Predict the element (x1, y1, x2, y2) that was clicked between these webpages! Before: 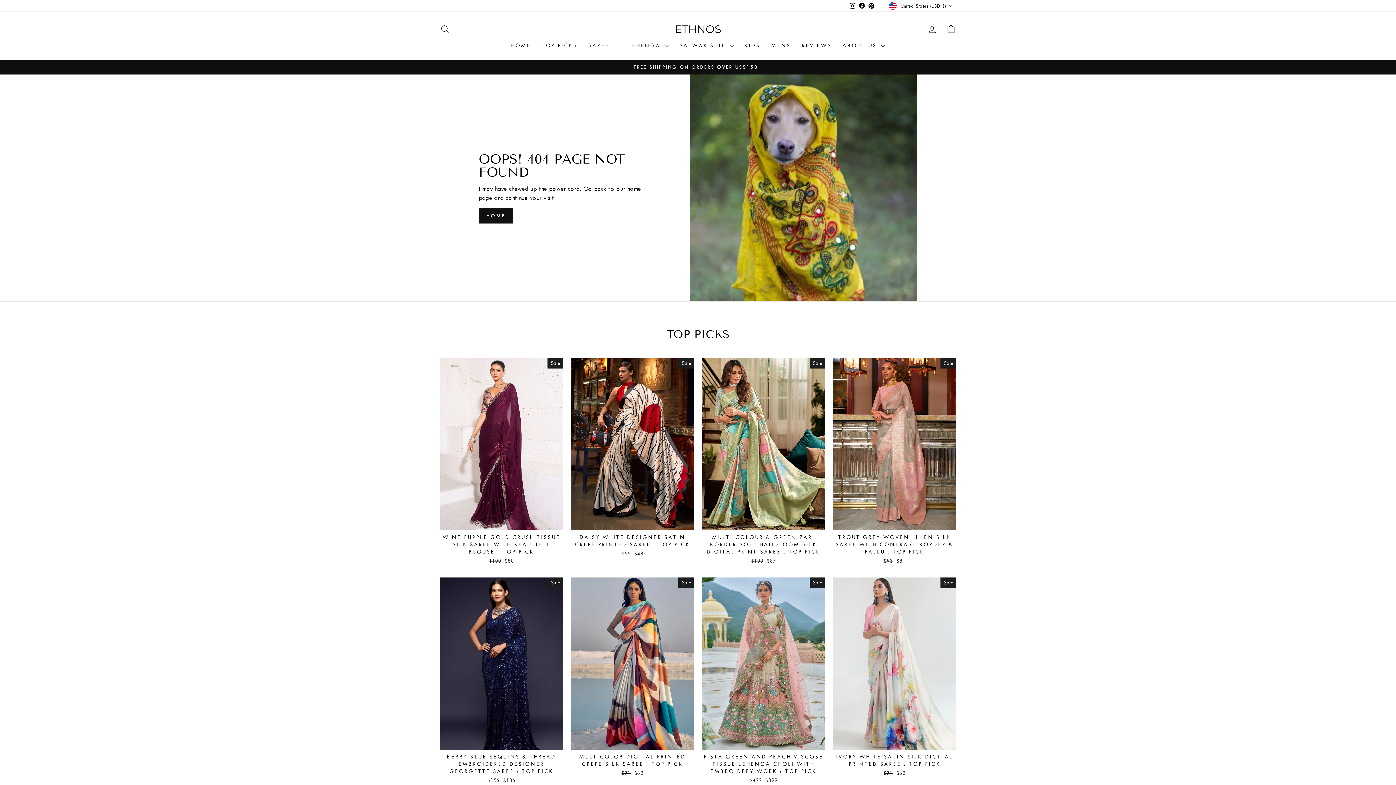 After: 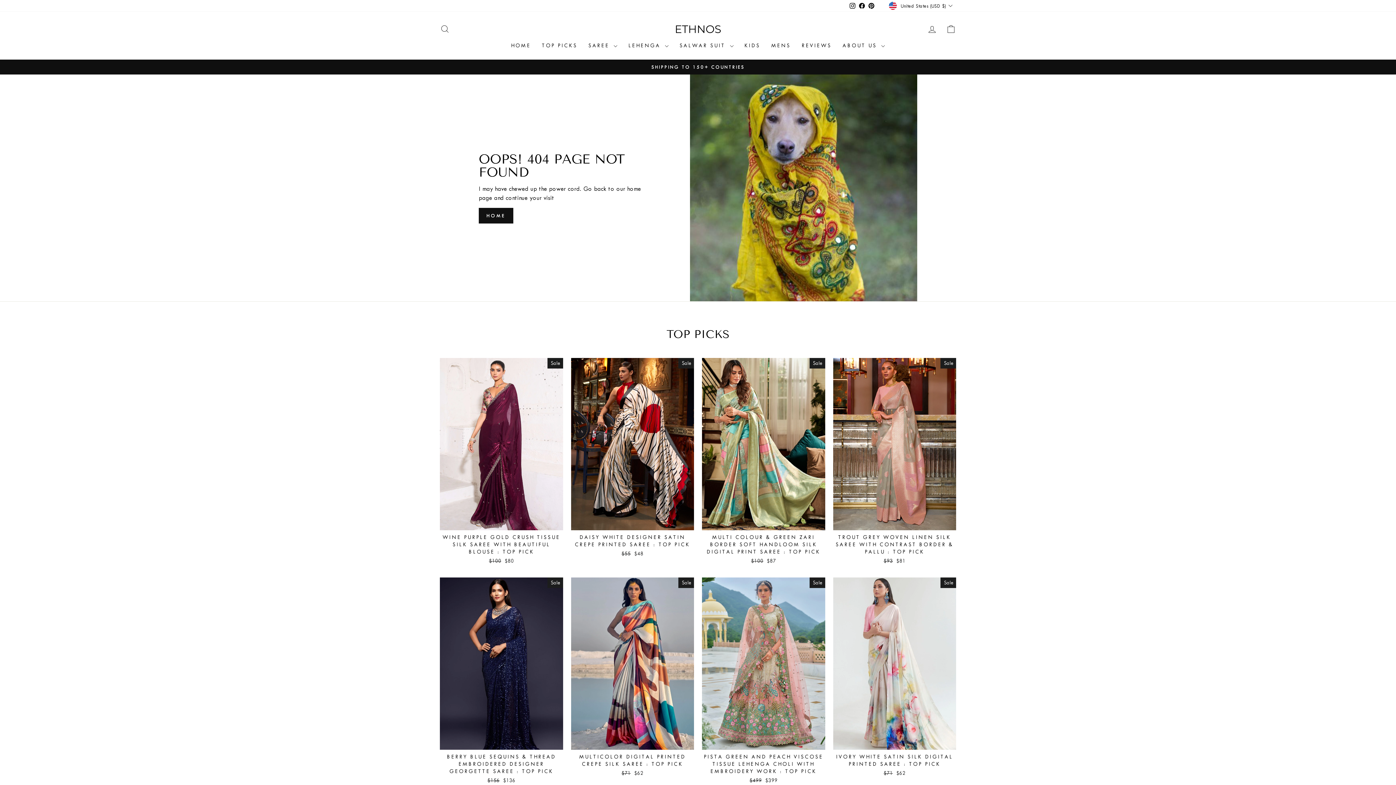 Action: bbox: (867, 0, 876, 11) label: Pinterest